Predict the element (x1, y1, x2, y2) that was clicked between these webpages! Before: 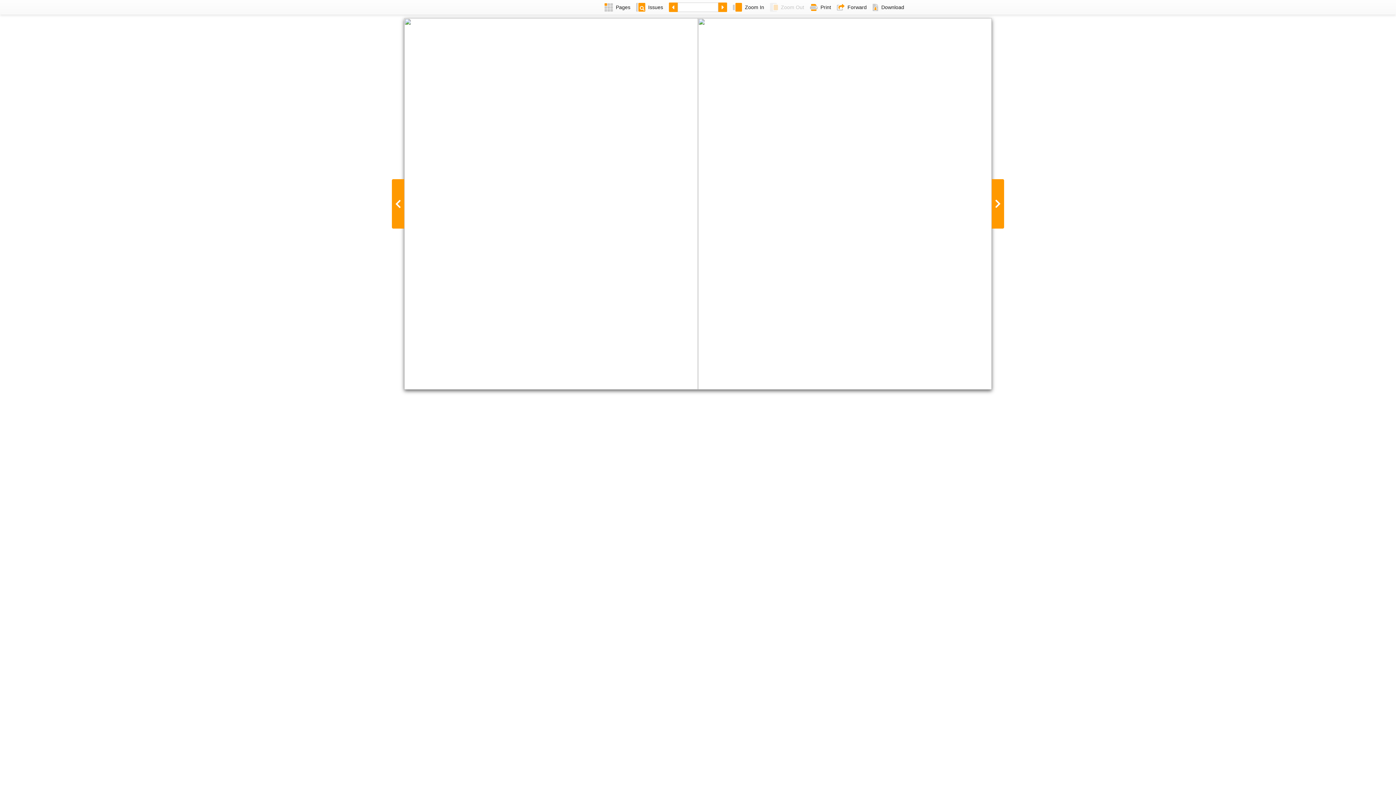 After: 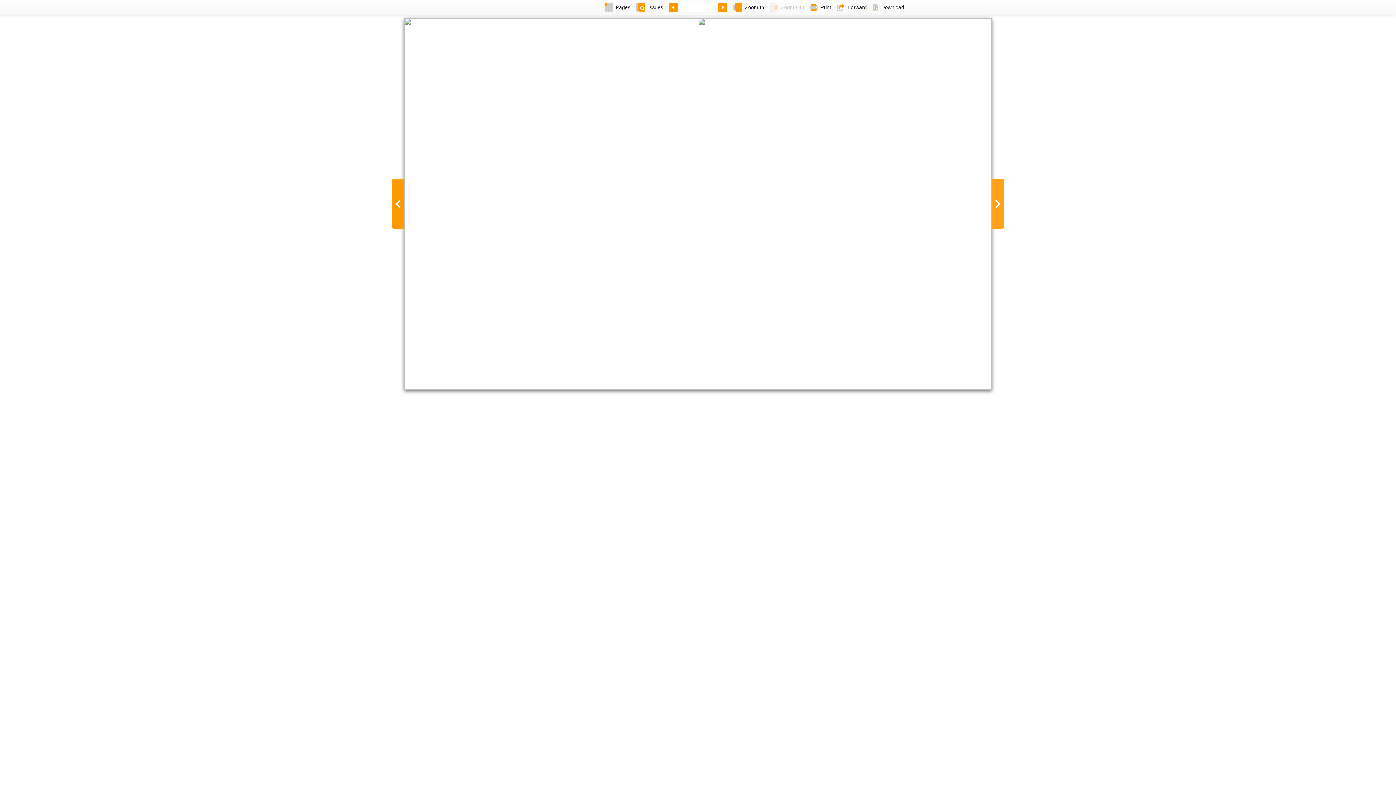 Action: bbox: (992, 179, 1004, 228)